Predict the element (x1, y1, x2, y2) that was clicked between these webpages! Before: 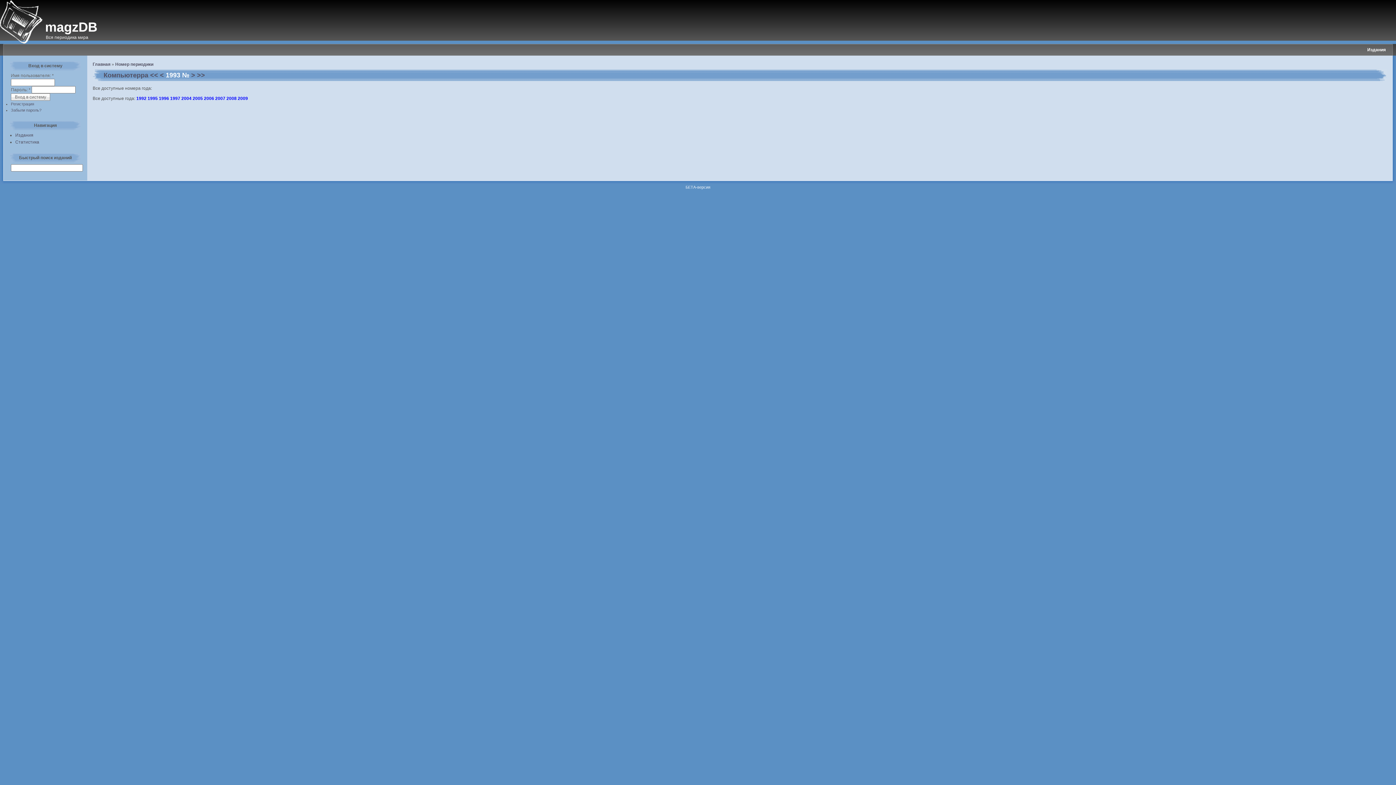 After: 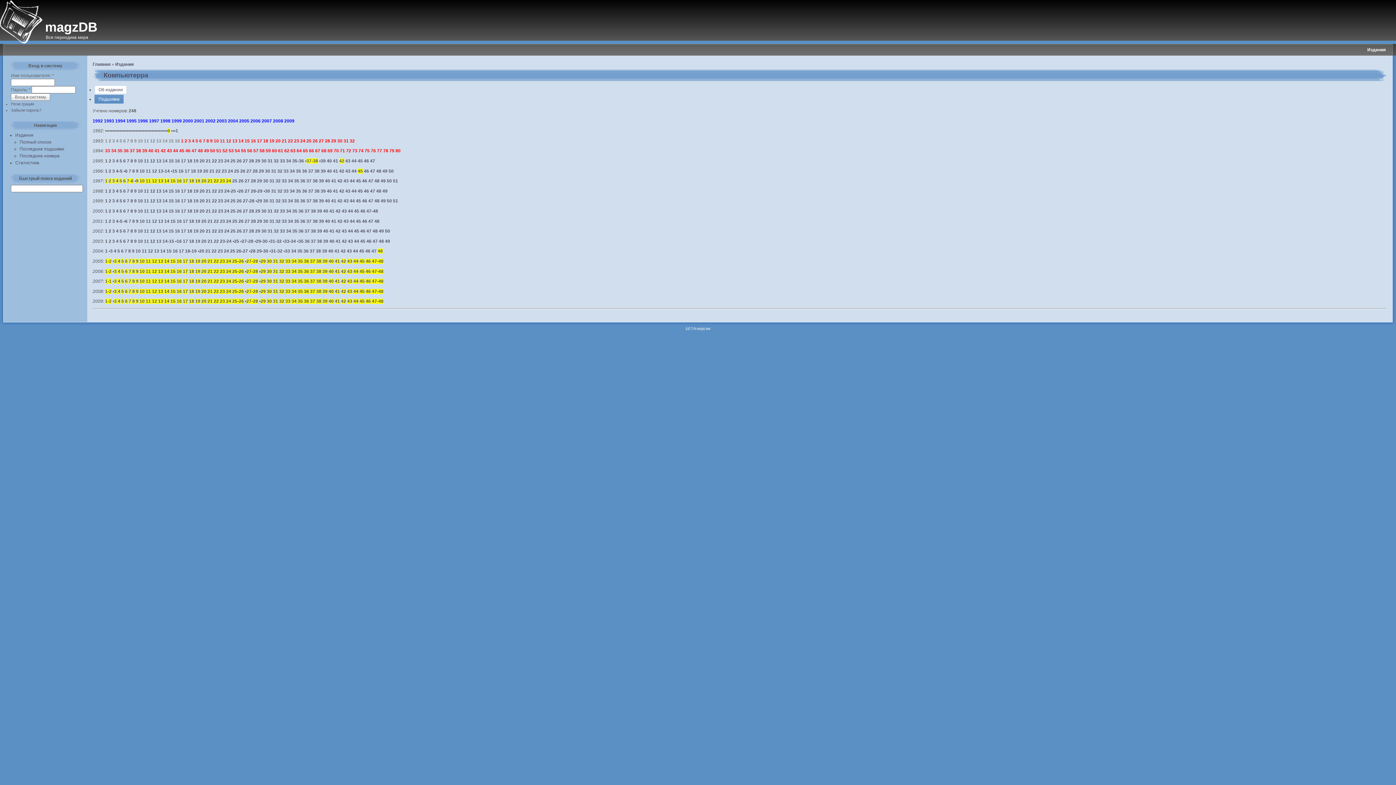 Action: bbox: (136, 95, 146, 100) label: 1992